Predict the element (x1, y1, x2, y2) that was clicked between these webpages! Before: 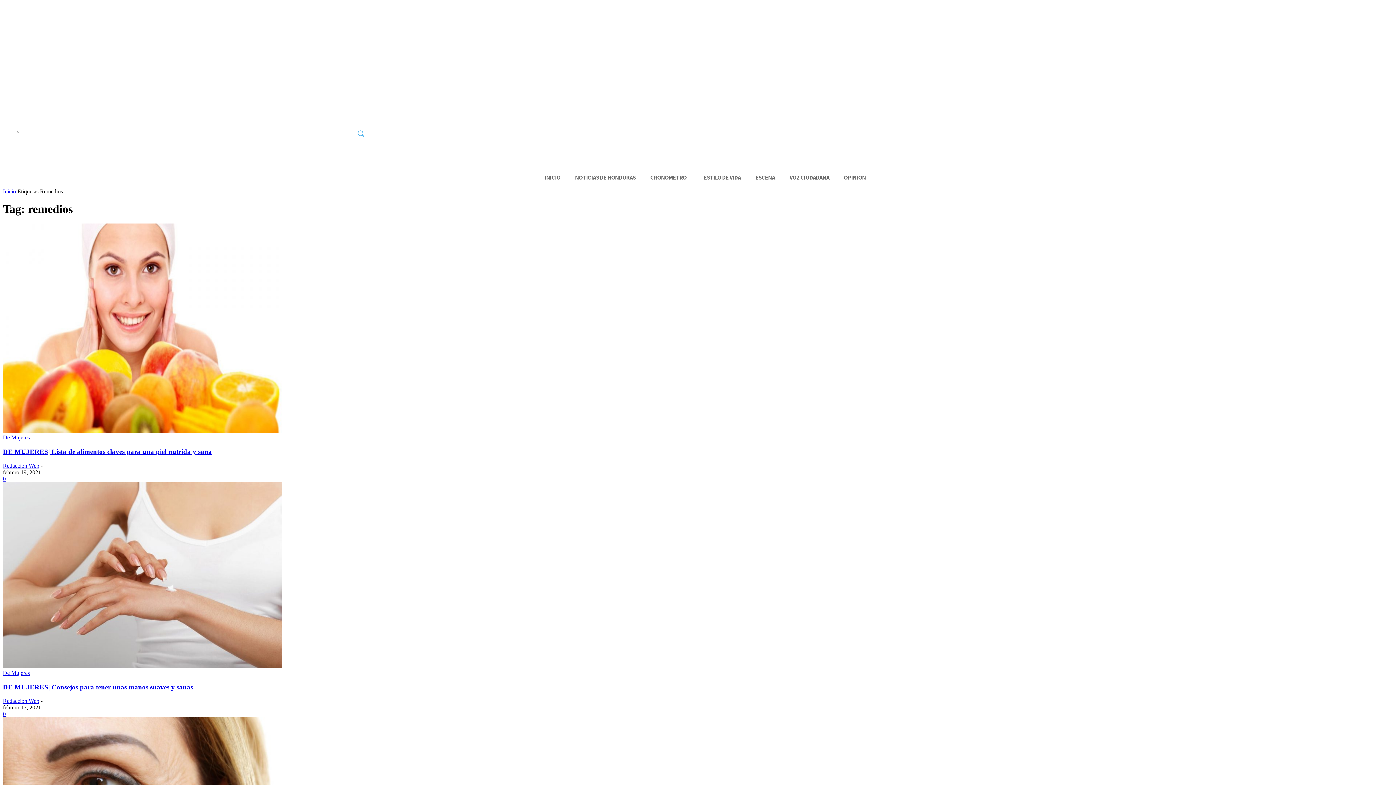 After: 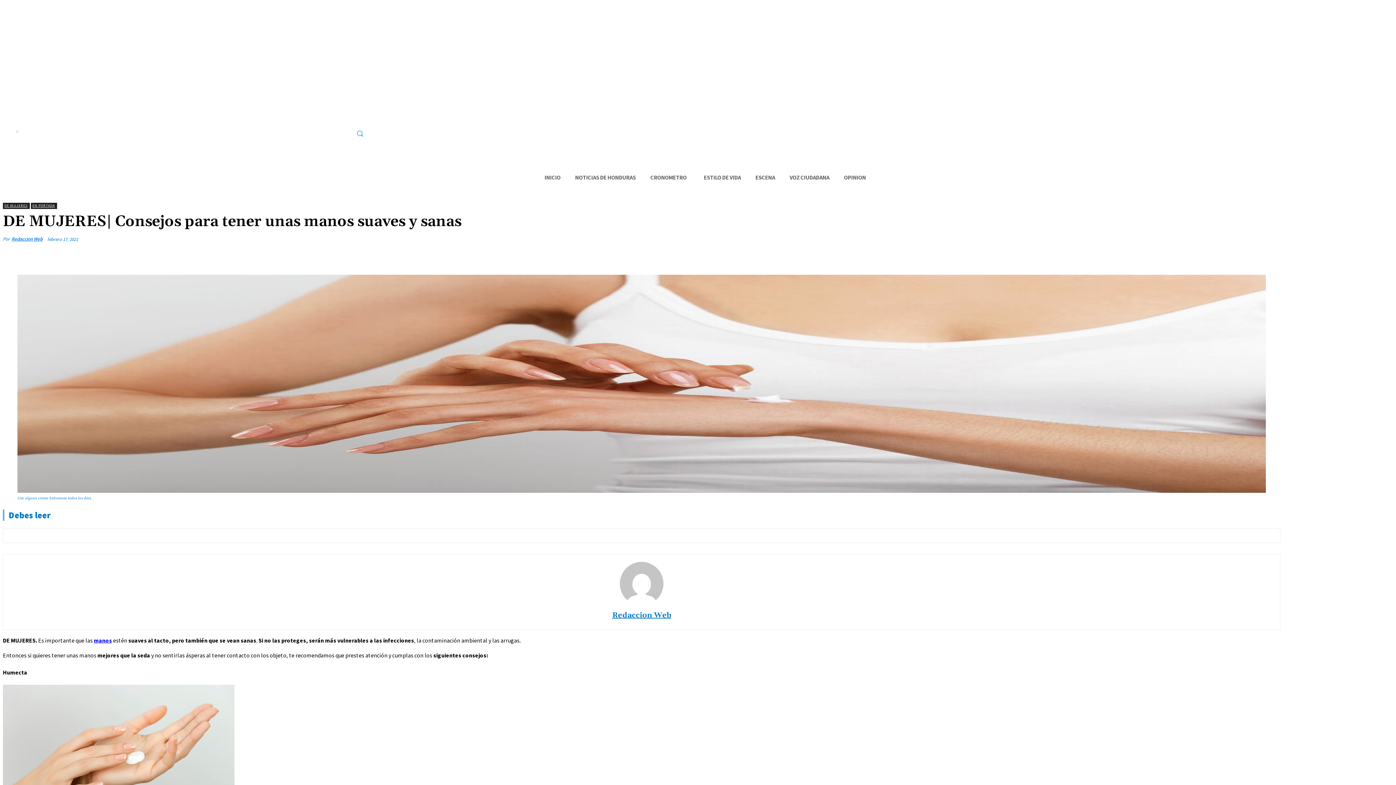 Action: bbox: (2, 683, 193, 691) label: DE MUJERES| Consejos para tener unas manos suaves y sanas